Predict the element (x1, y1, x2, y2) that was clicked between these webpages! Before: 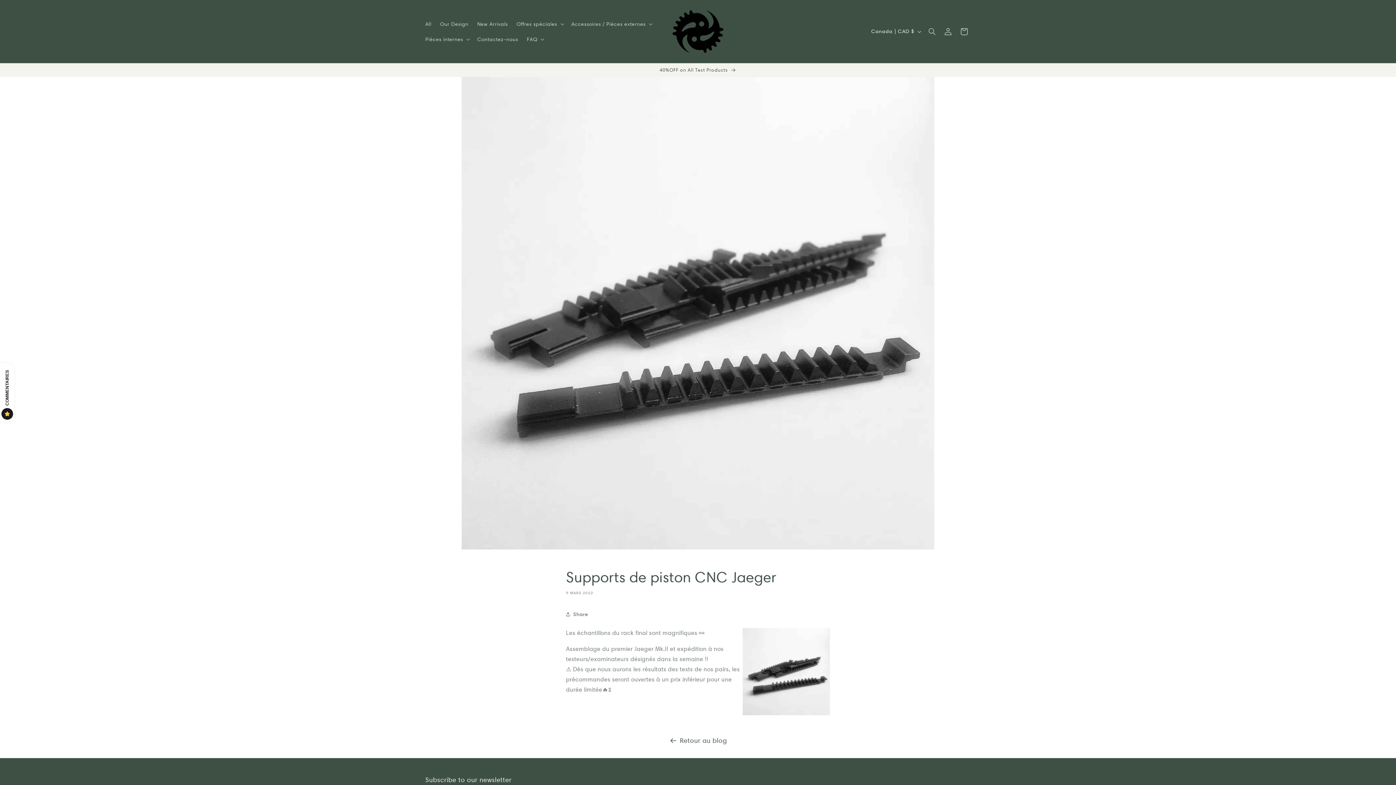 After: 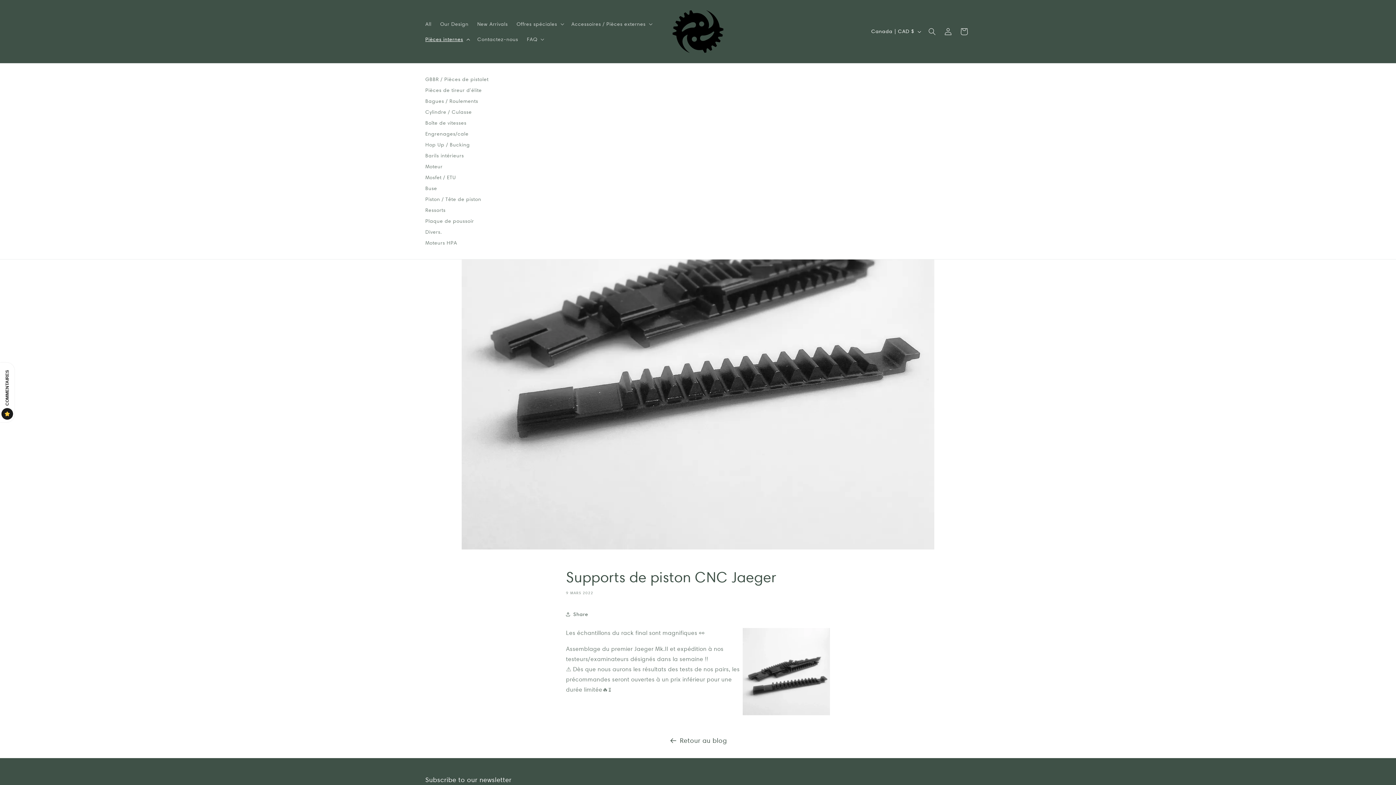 Action: label: Pièces internes bbox: (421, 31, 473, 46)